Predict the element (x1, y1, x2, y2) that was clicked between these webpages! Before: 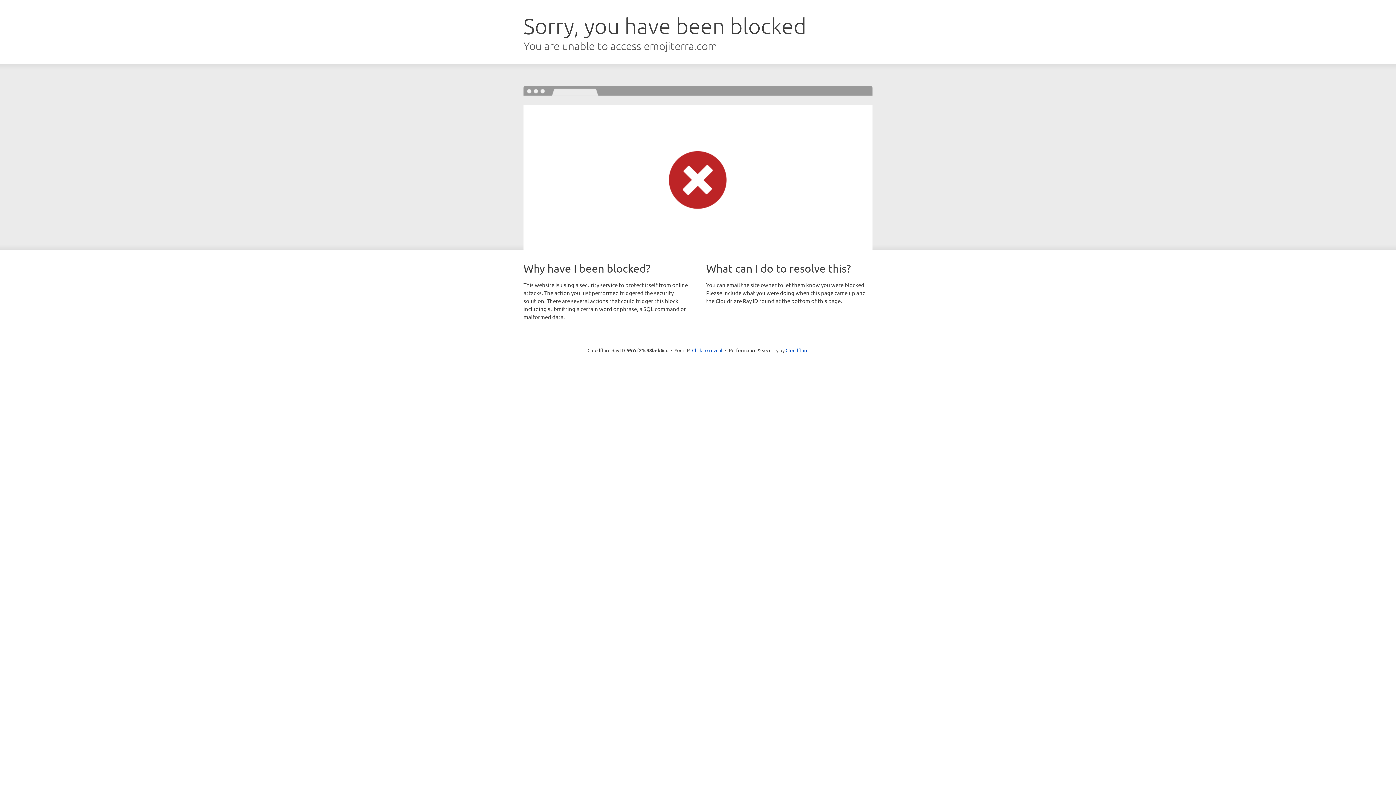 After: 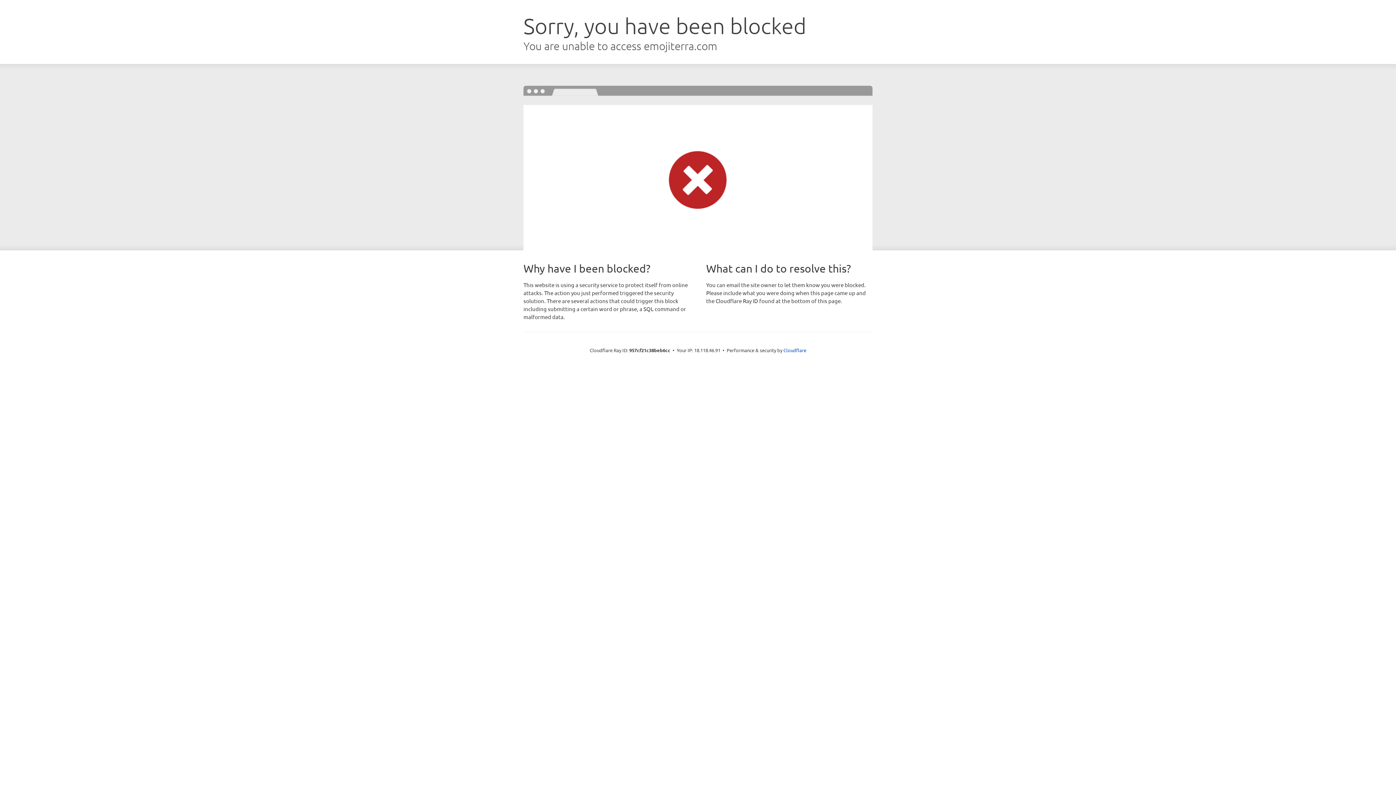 Action: bbox: (692, 346, 722, 353) label: Click to reveal